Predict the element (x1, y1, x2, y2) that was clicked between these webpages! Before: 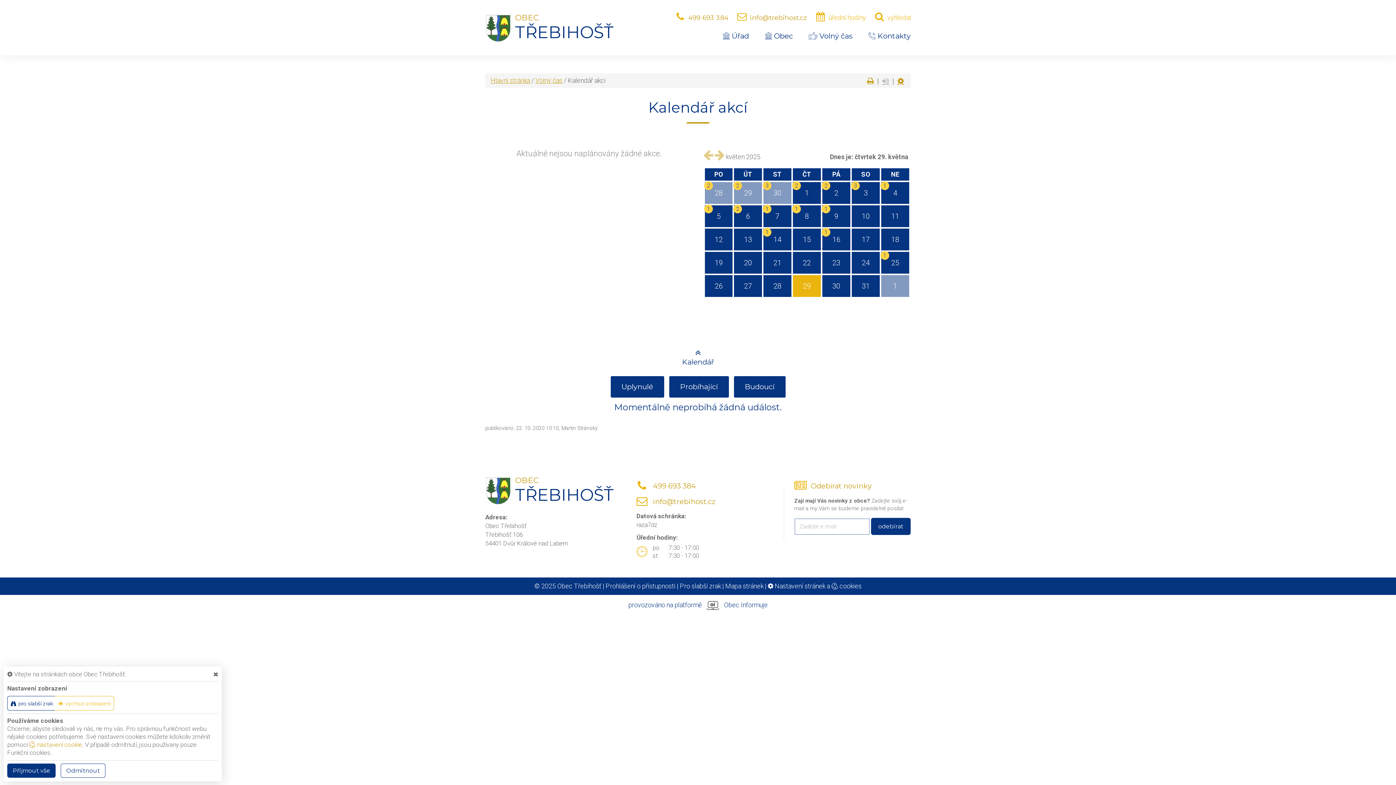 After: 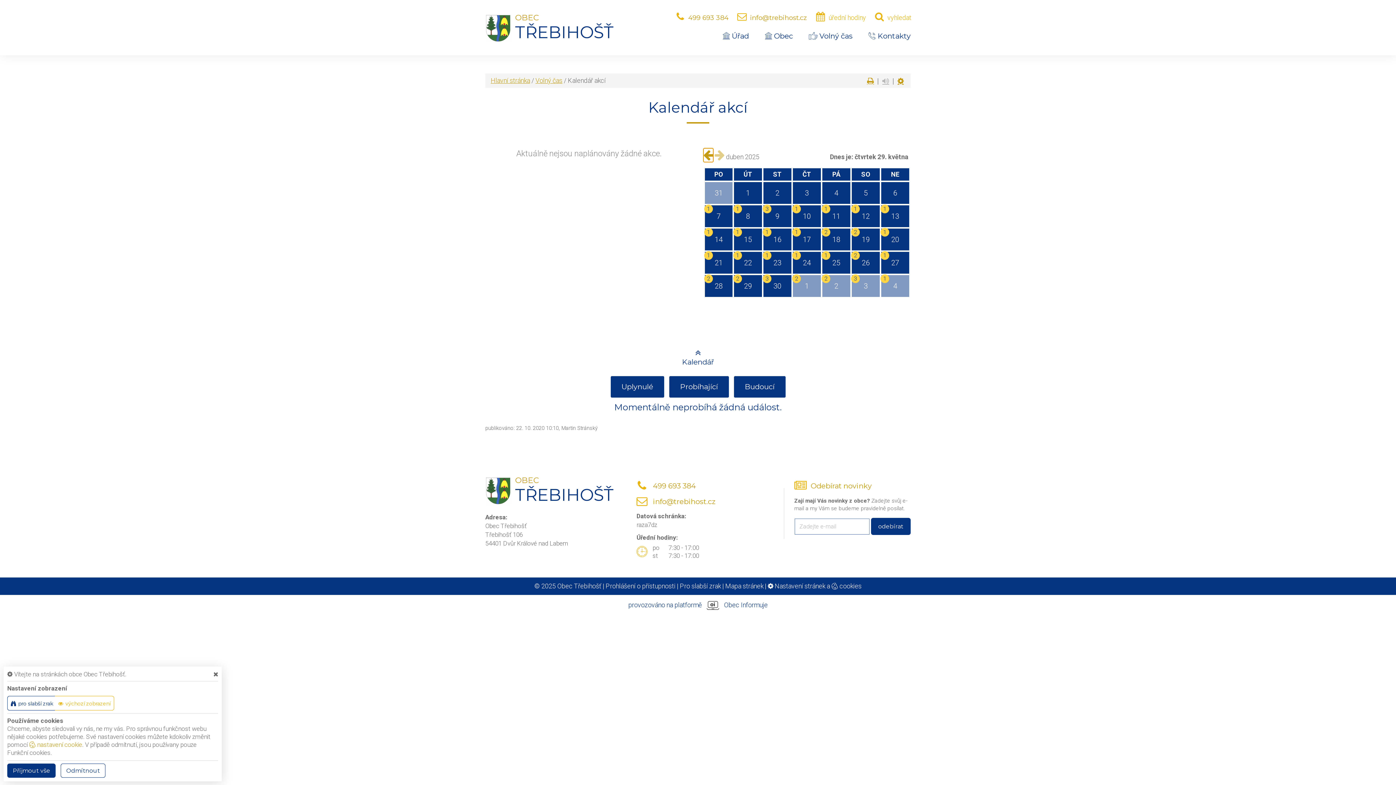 Action: bbox: (703, 148, 713, 162)